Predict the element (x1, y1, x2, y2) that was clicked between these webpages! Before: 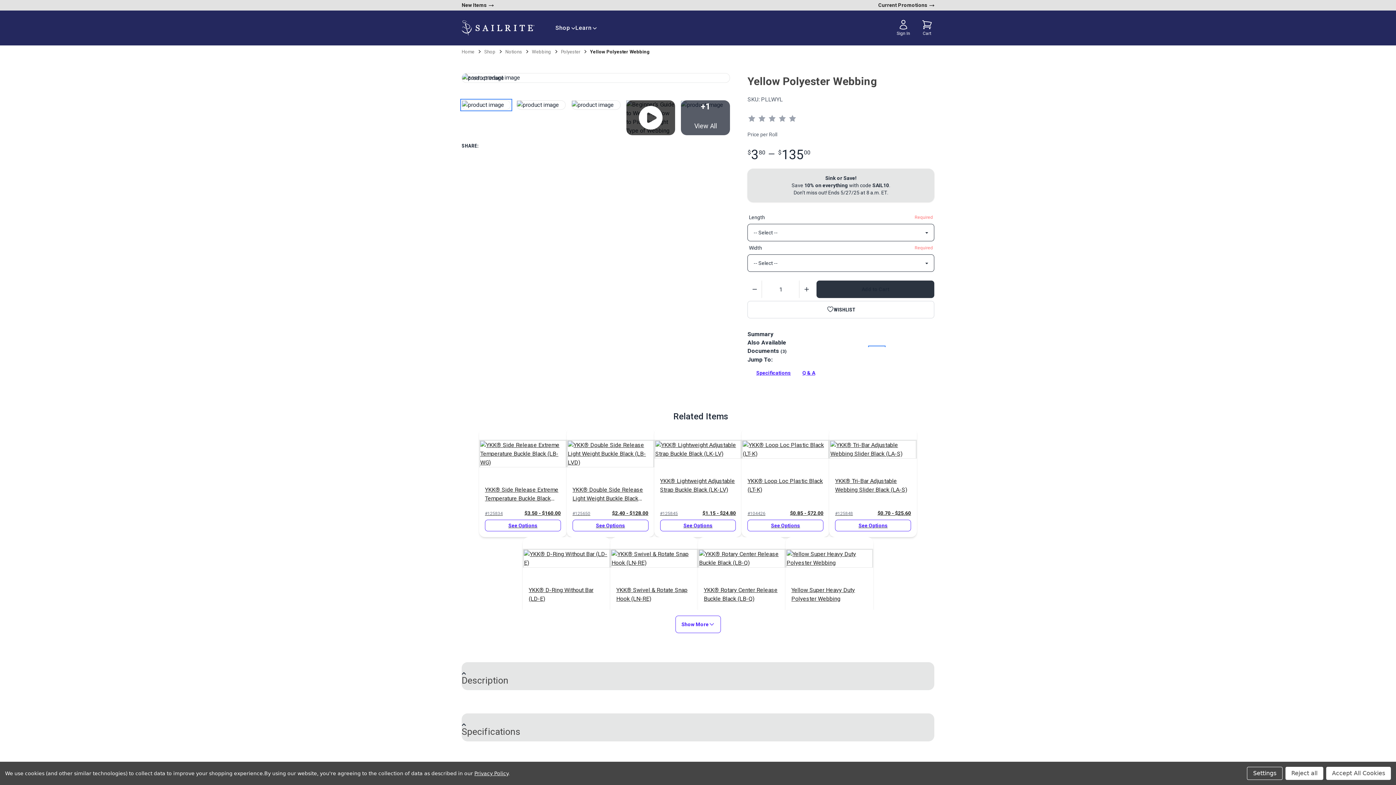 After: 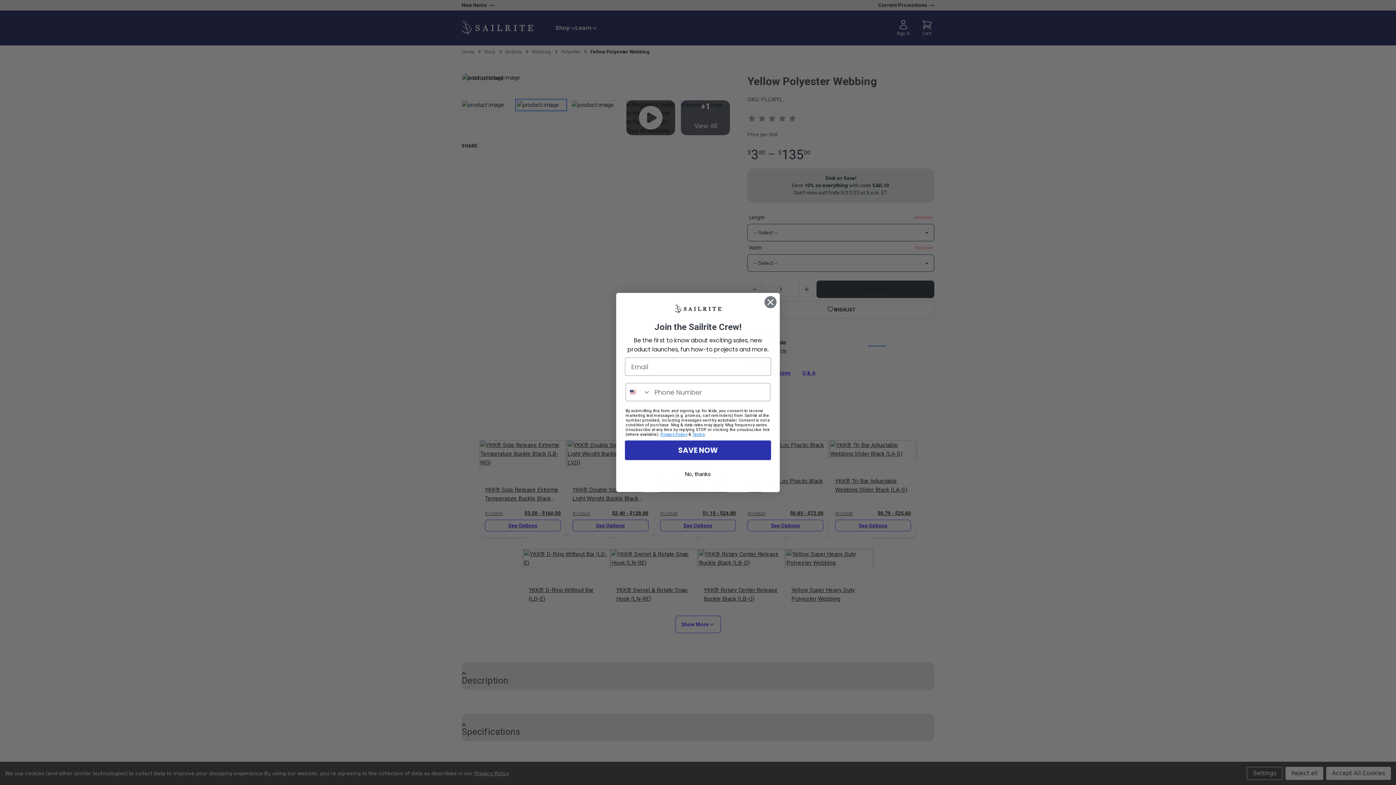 Action: label: product image bbox: (516, 100, 565, 109)